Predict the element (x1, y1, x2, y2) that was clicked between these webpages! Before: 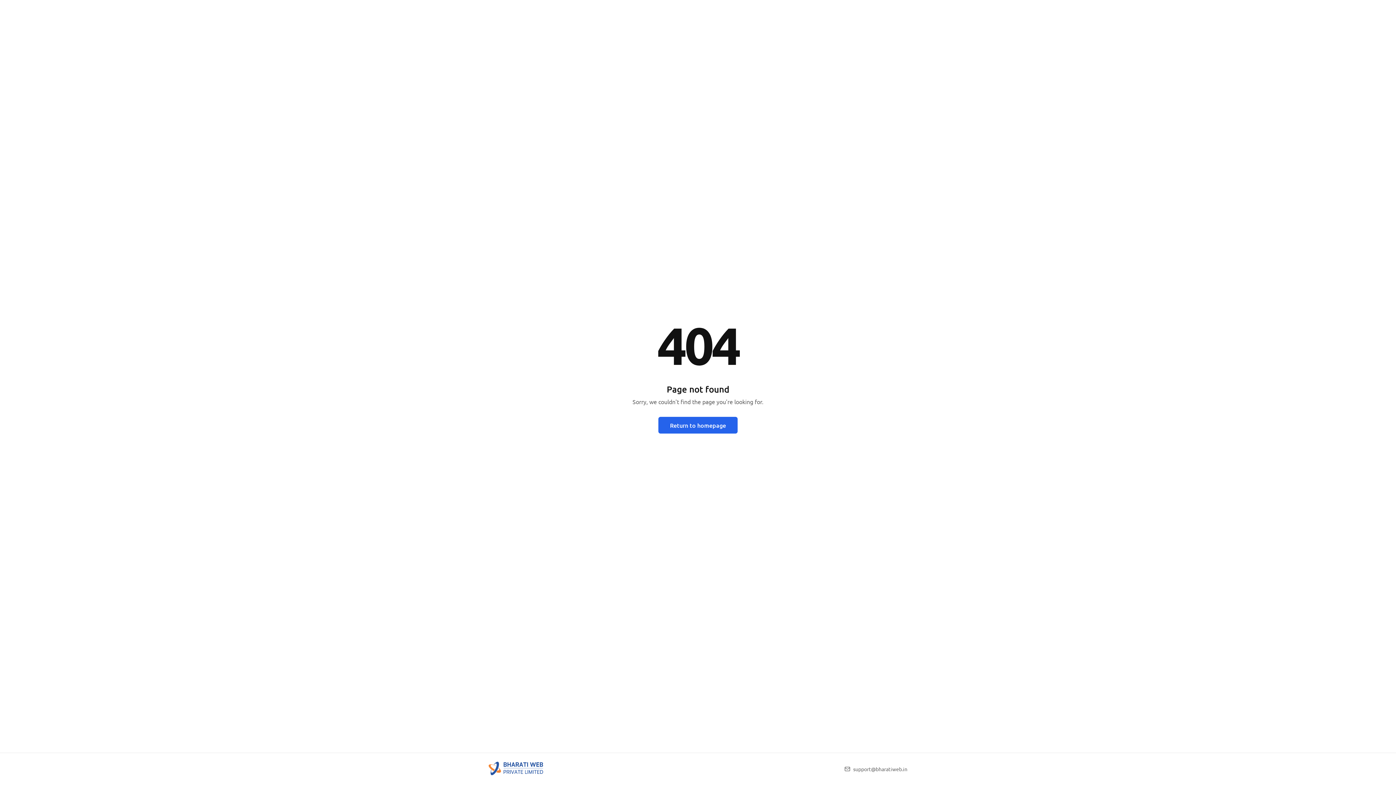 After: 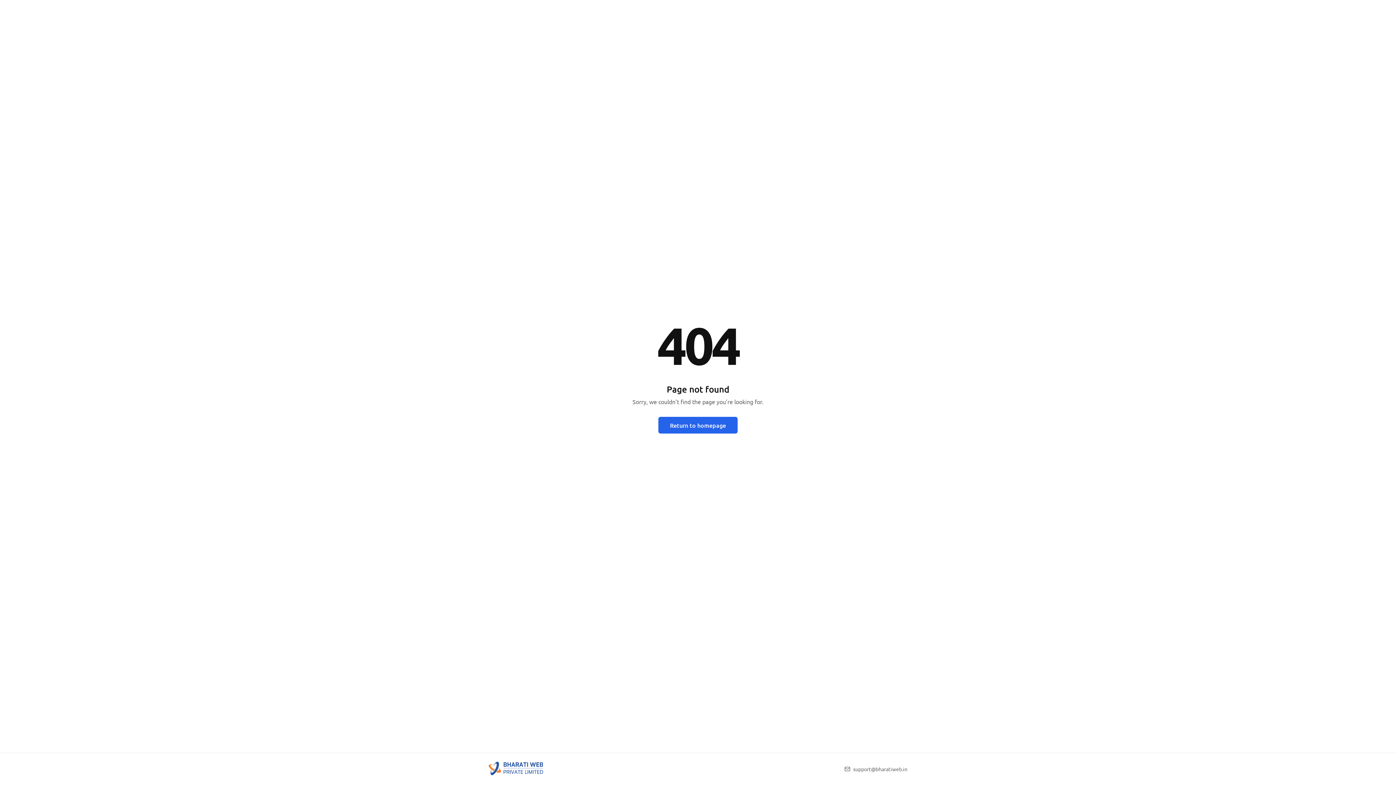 Action: bbox: (488, 769, 543, 776)